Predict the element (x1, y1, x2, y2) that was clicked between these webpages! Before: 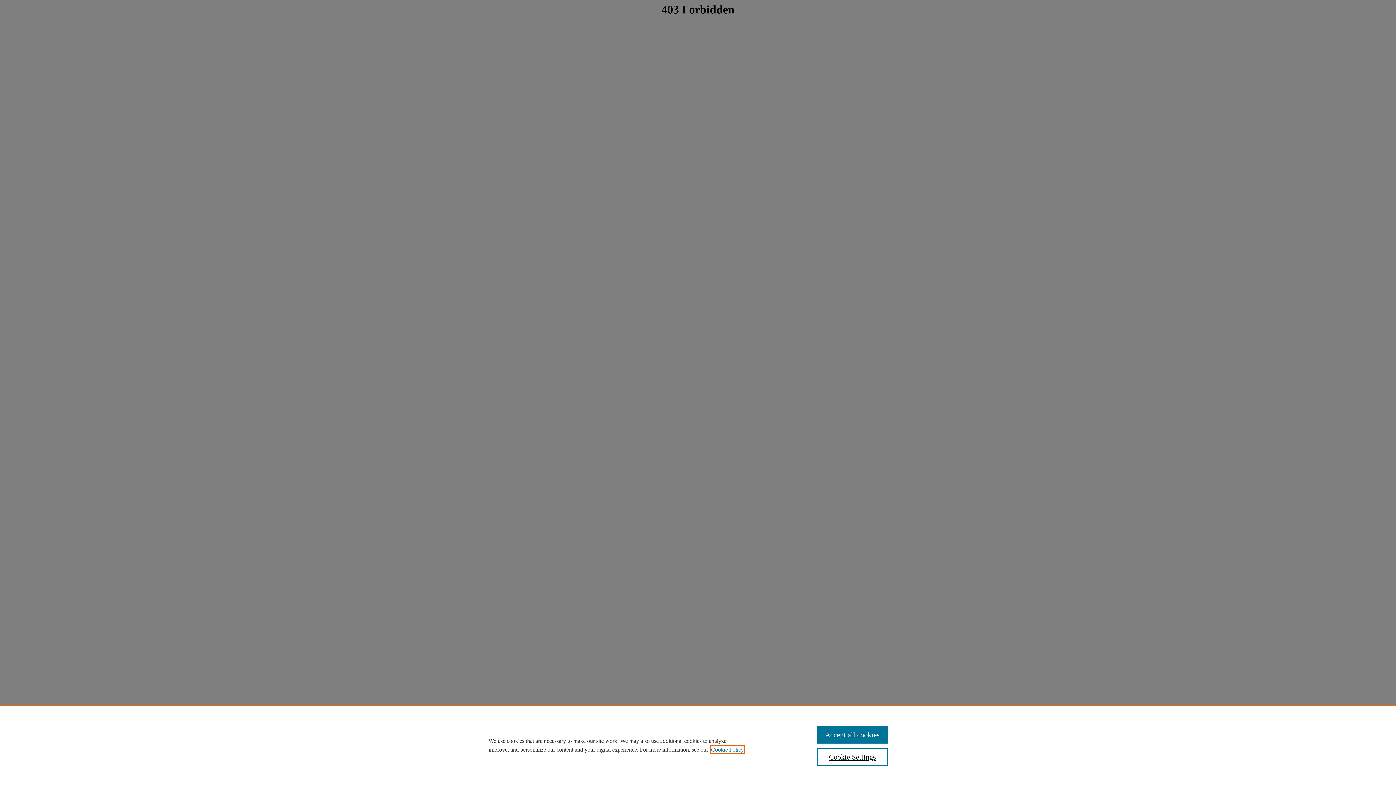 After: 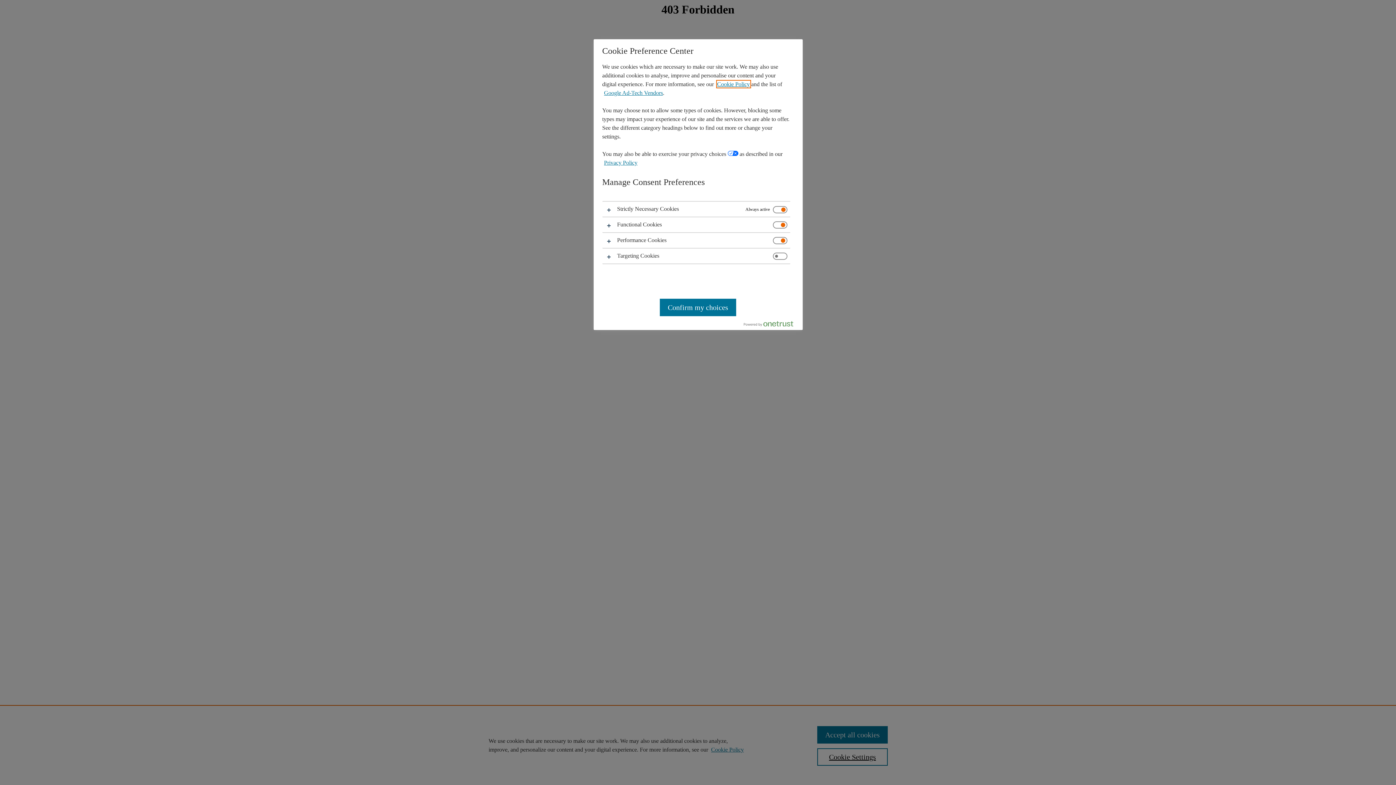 Action: bbox: (817, 748, 887, 766) label: Cookie Settings